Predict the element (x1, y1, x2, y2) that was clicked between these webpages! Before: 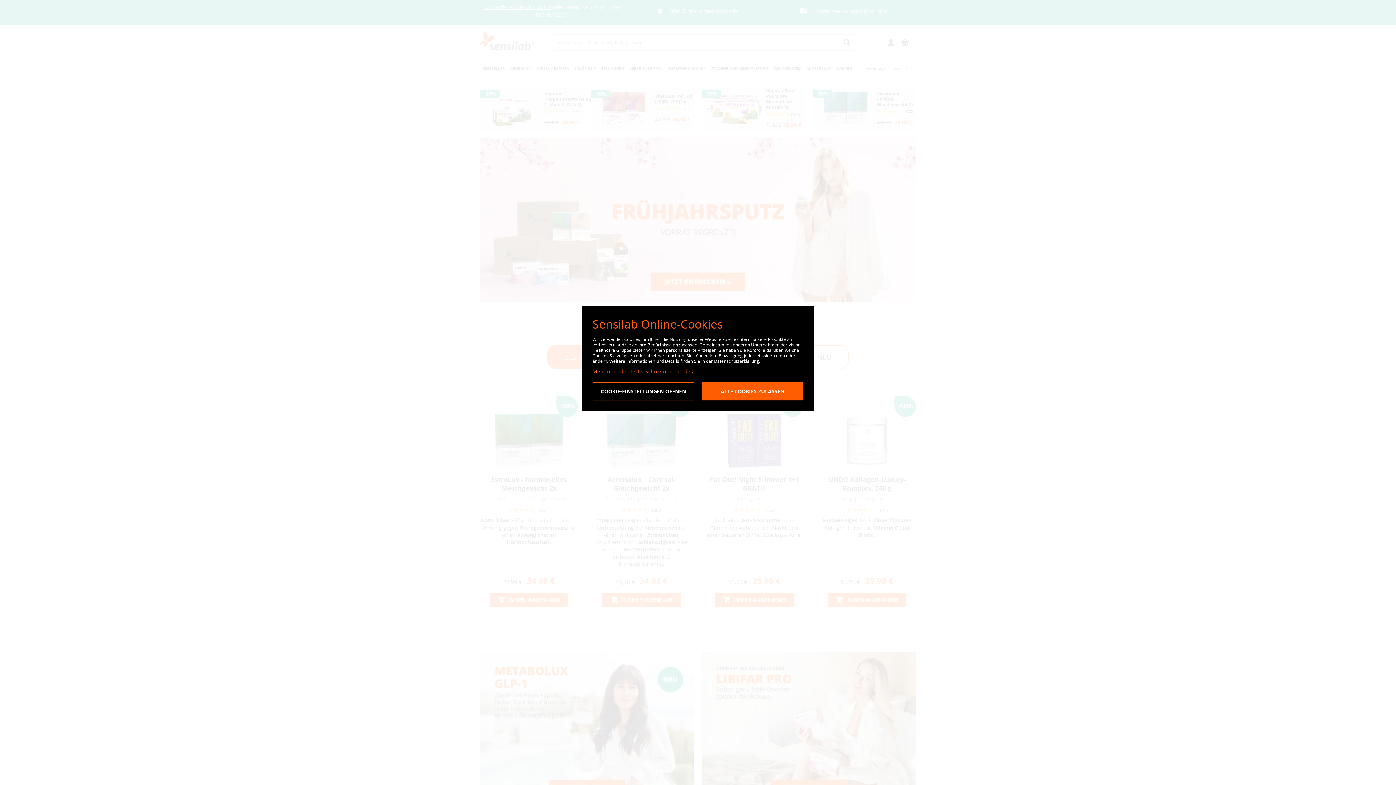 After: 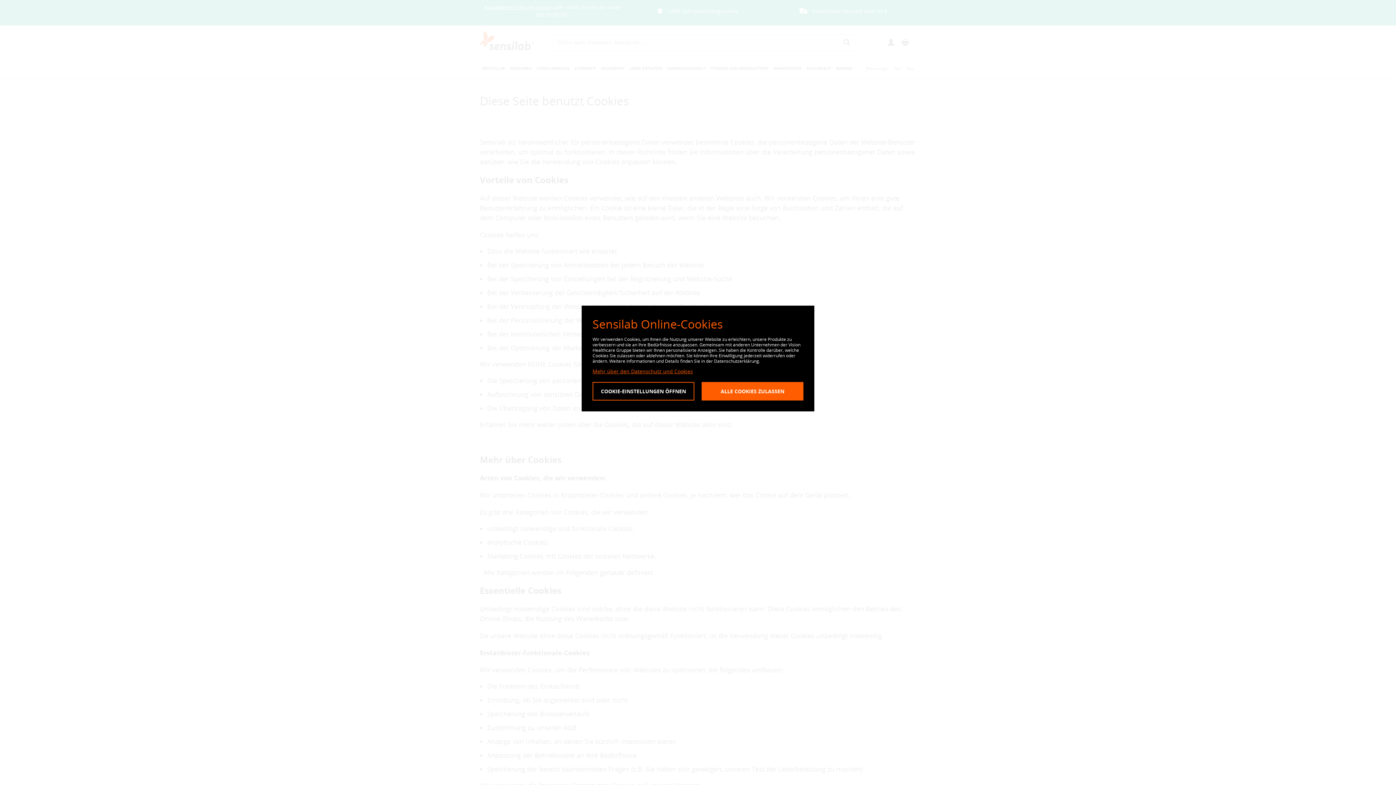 Action: bbox: (592, 368, 693, 374) label: Mehr über den Datenschutz und Cookies